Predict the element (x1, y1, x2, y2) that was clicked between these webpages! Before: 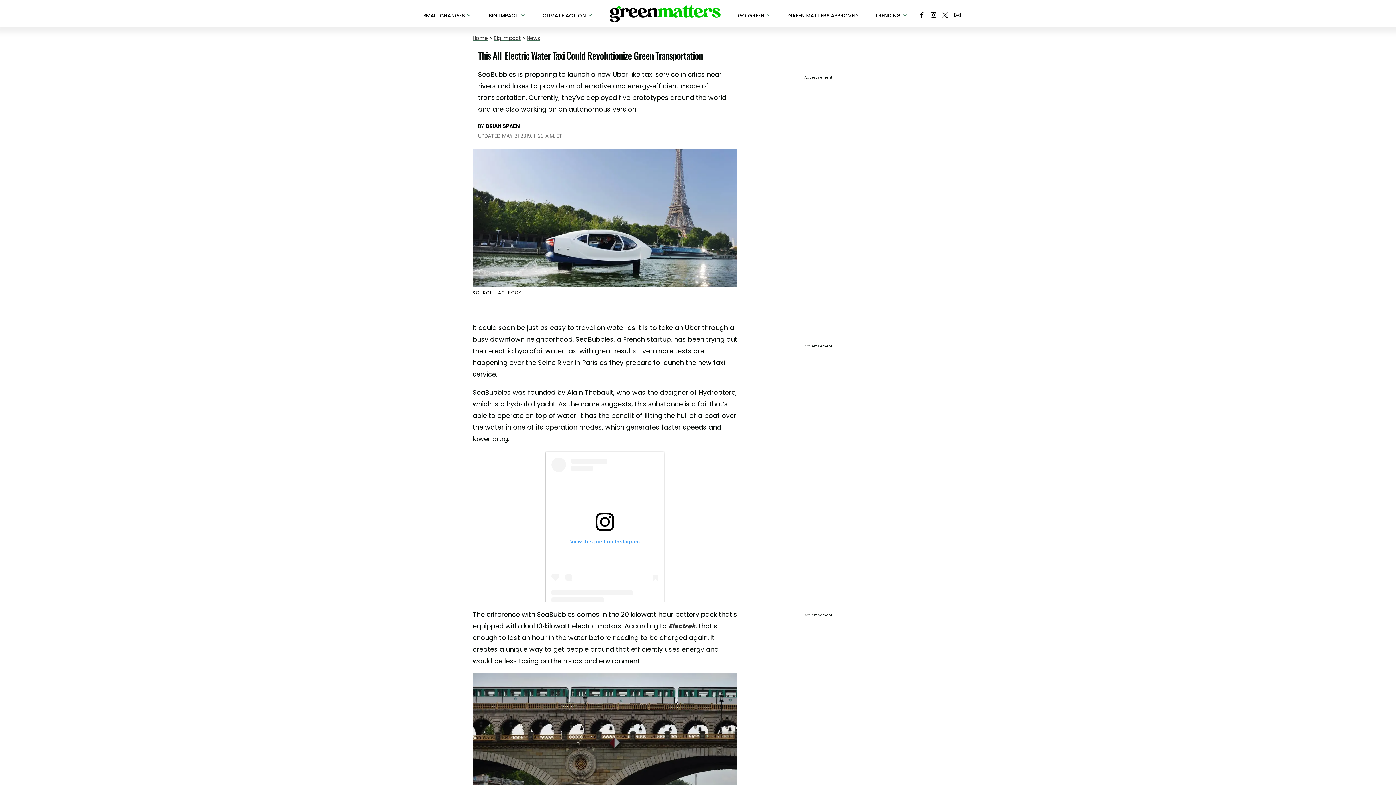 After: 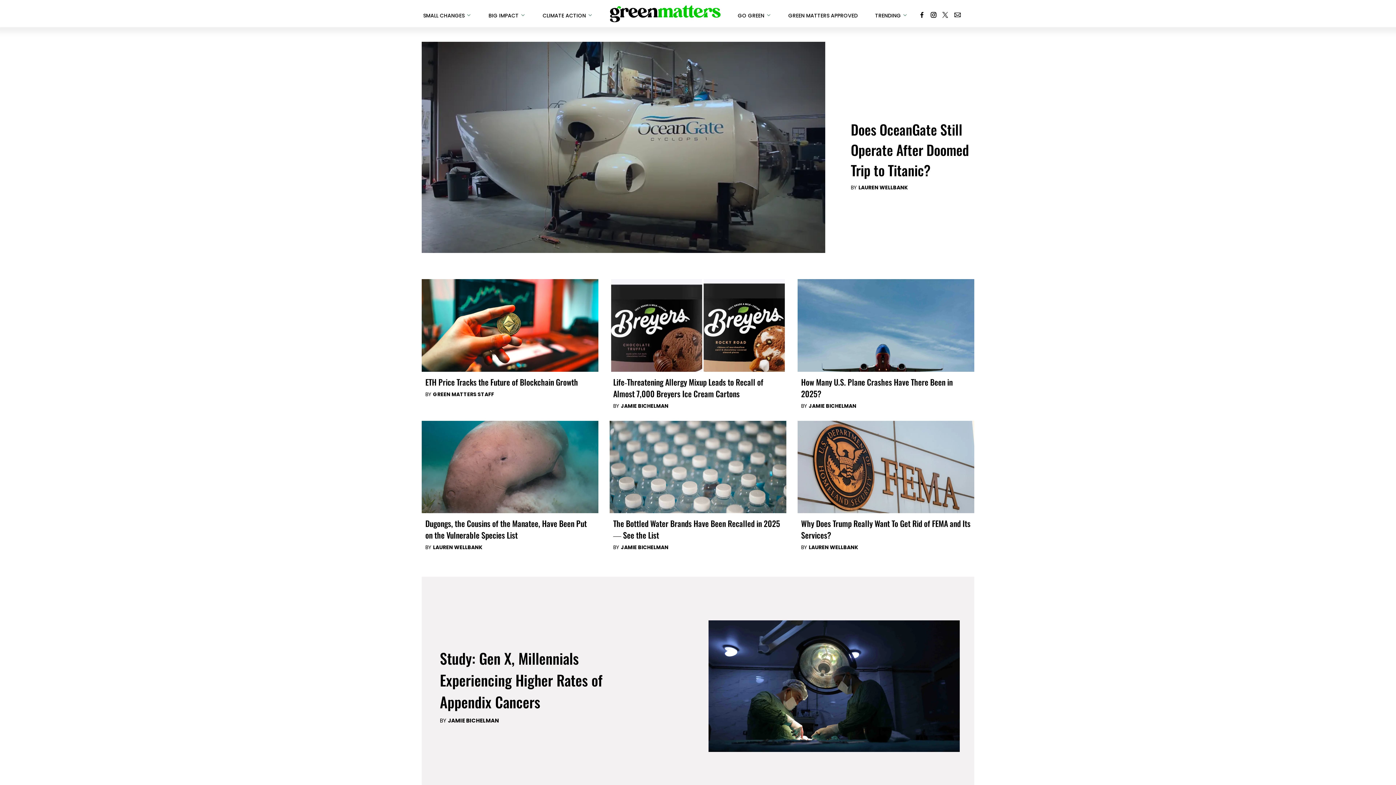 Action: label: Navigate to the homepage bbox: (610, 5, 720, 22)